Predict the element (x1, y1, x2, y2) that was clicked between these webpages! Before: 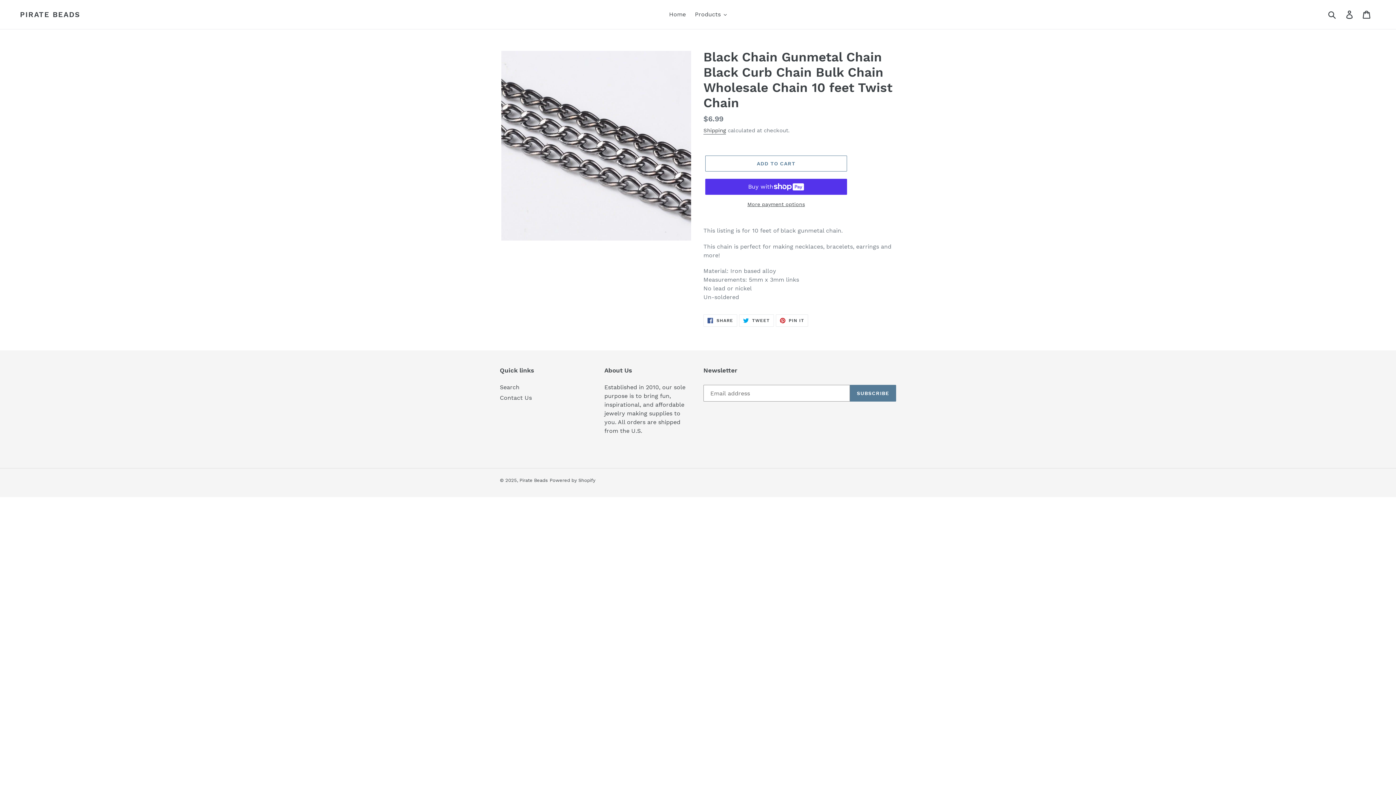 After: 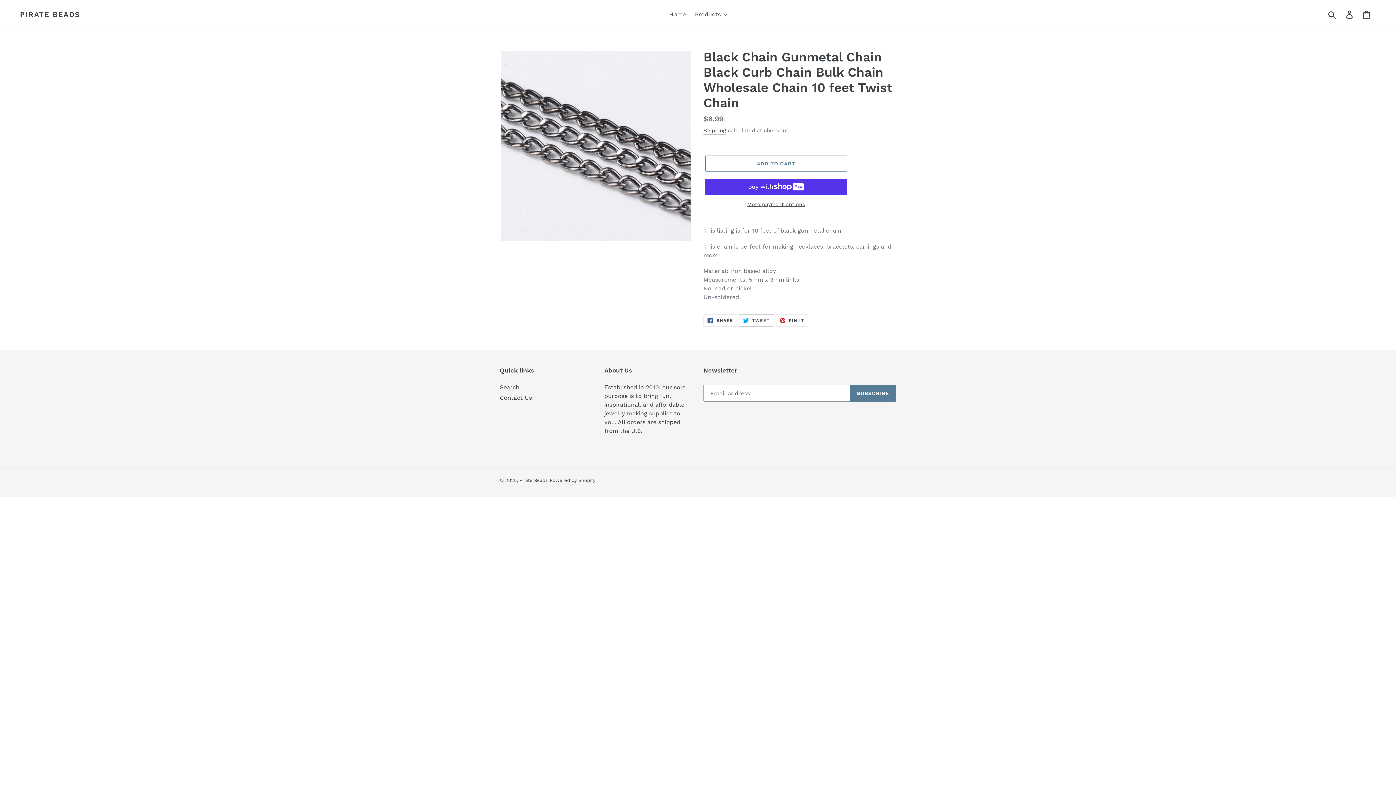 Action: bbox: (739, 314, 774, 327) label:  TWEET
TWEET ON TWITTER